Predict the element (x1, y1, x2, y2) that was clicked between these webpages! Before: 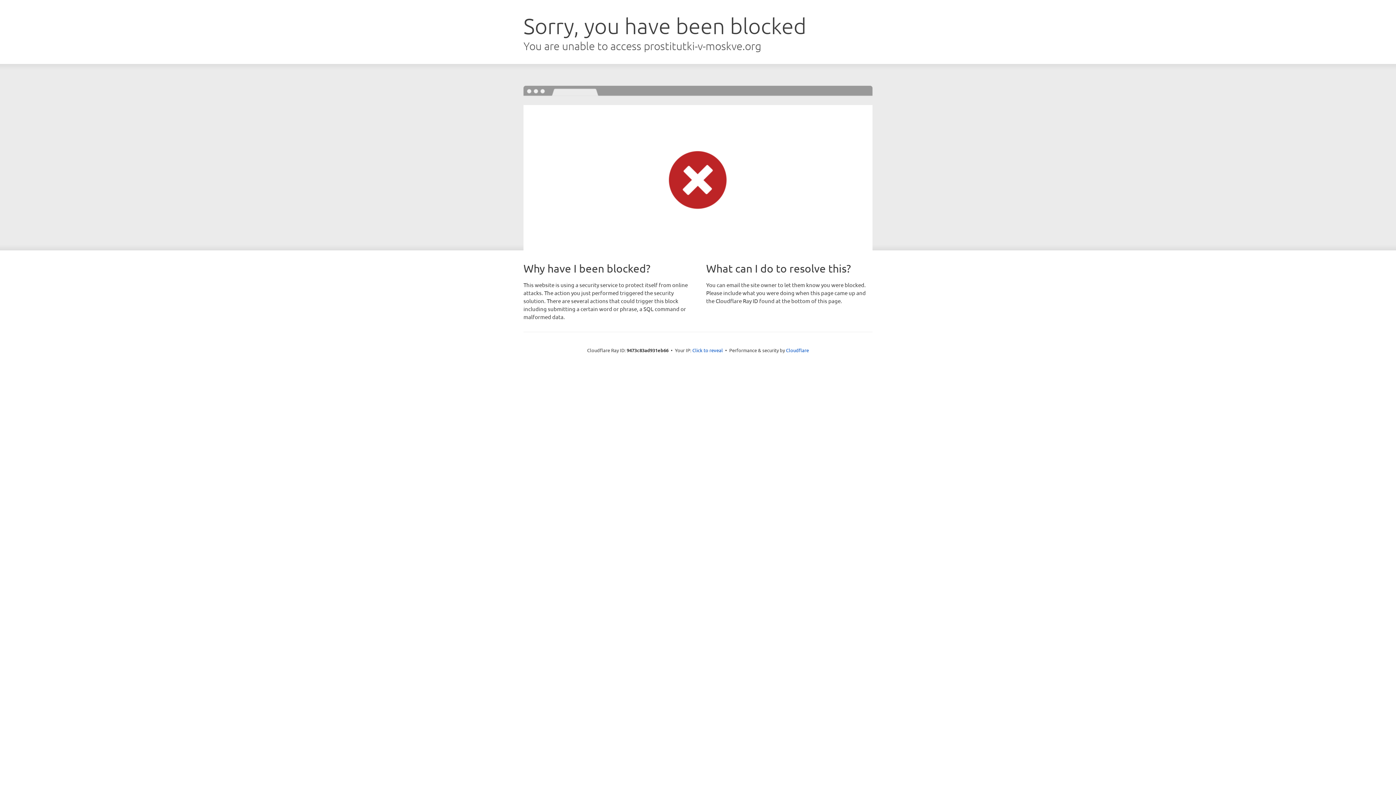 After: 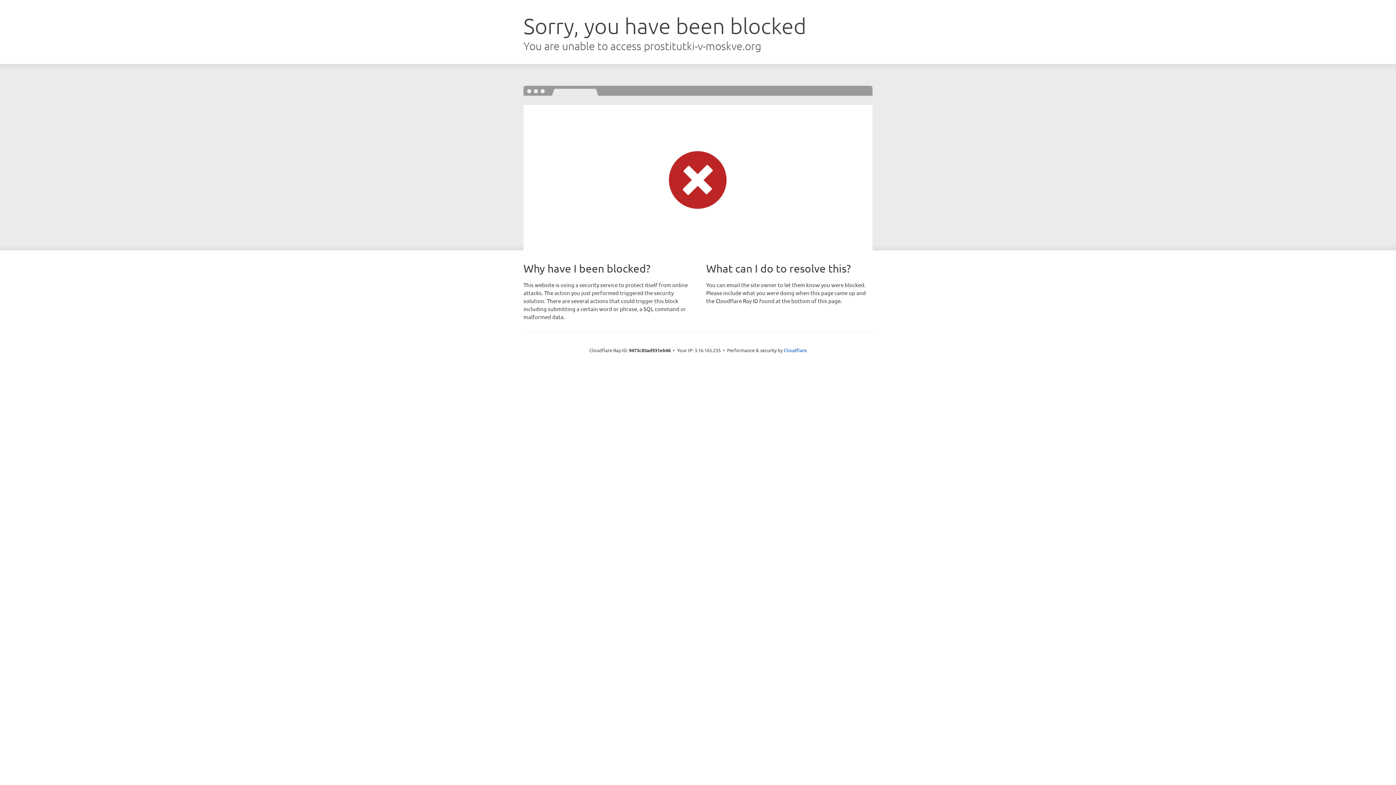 Action: bbox: (692, 346, 723, 353) label: Click to reveal